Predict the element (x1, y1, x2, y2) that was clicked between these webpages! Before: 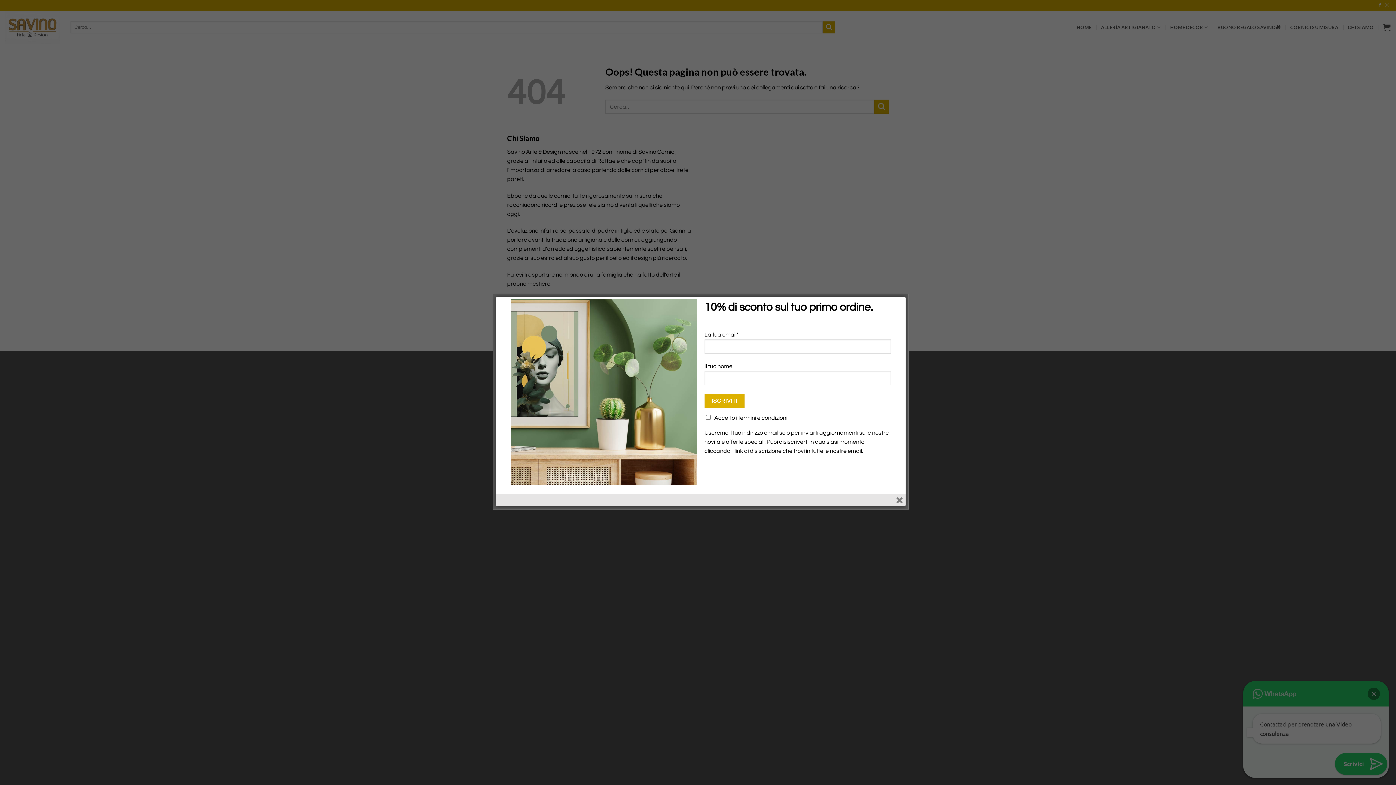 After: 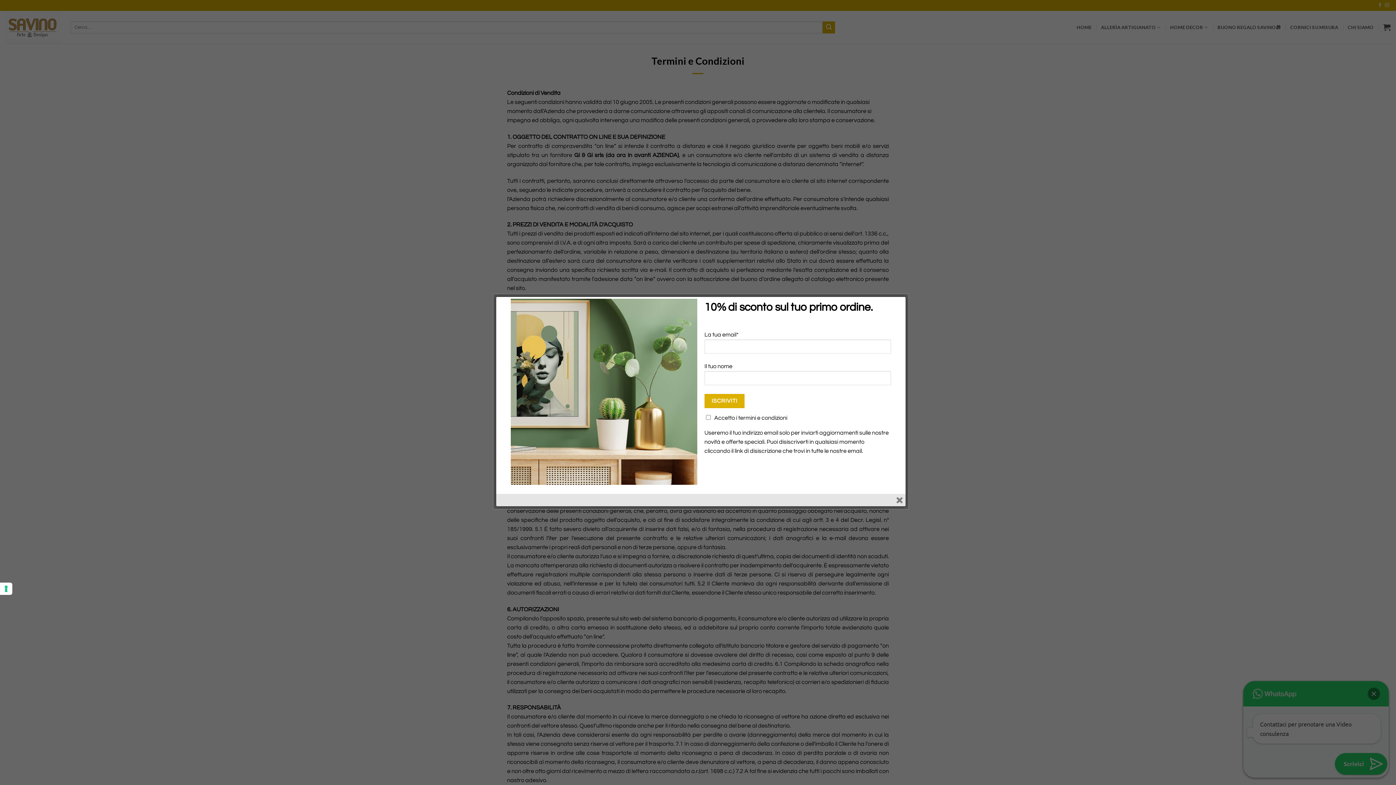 Action: label: termini e condizioni bbox: (738, 415, 787, 421)